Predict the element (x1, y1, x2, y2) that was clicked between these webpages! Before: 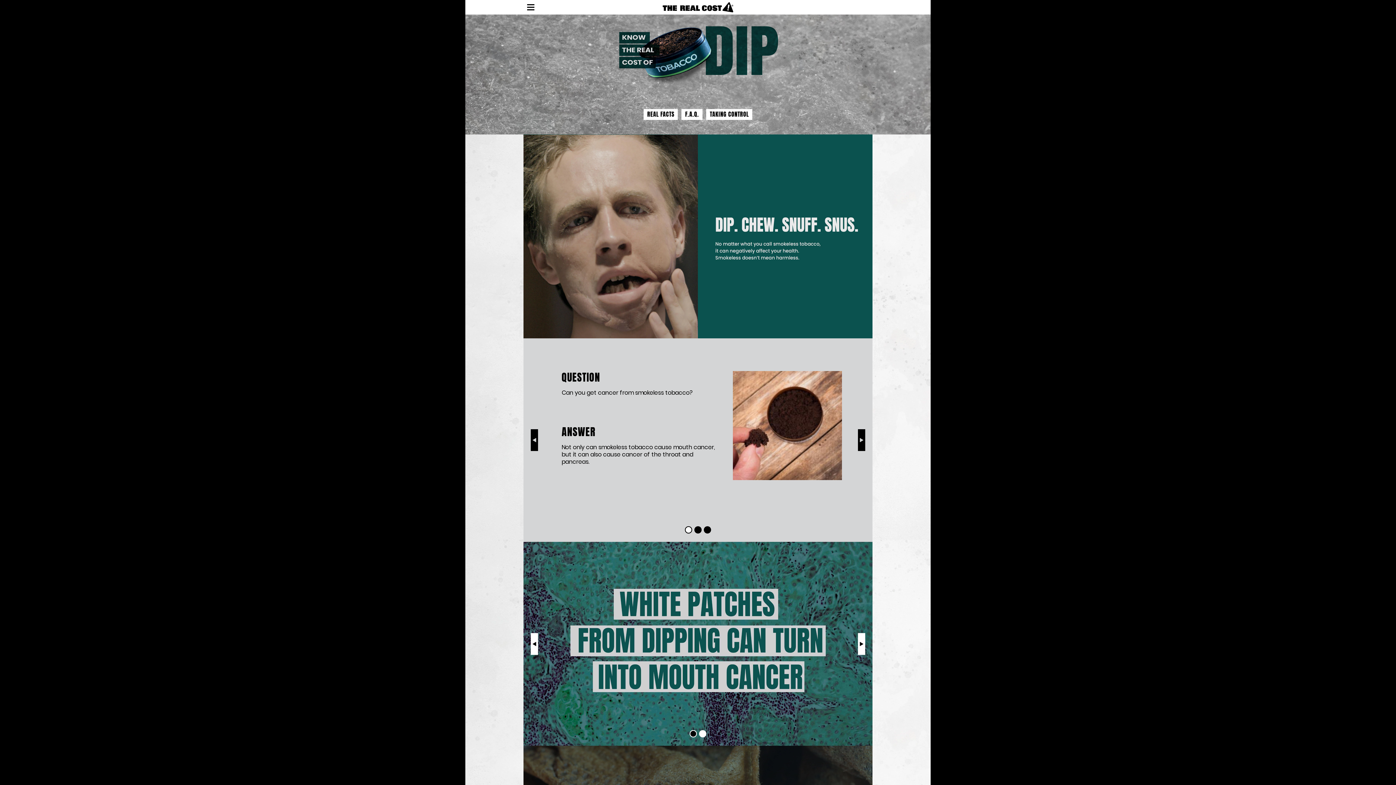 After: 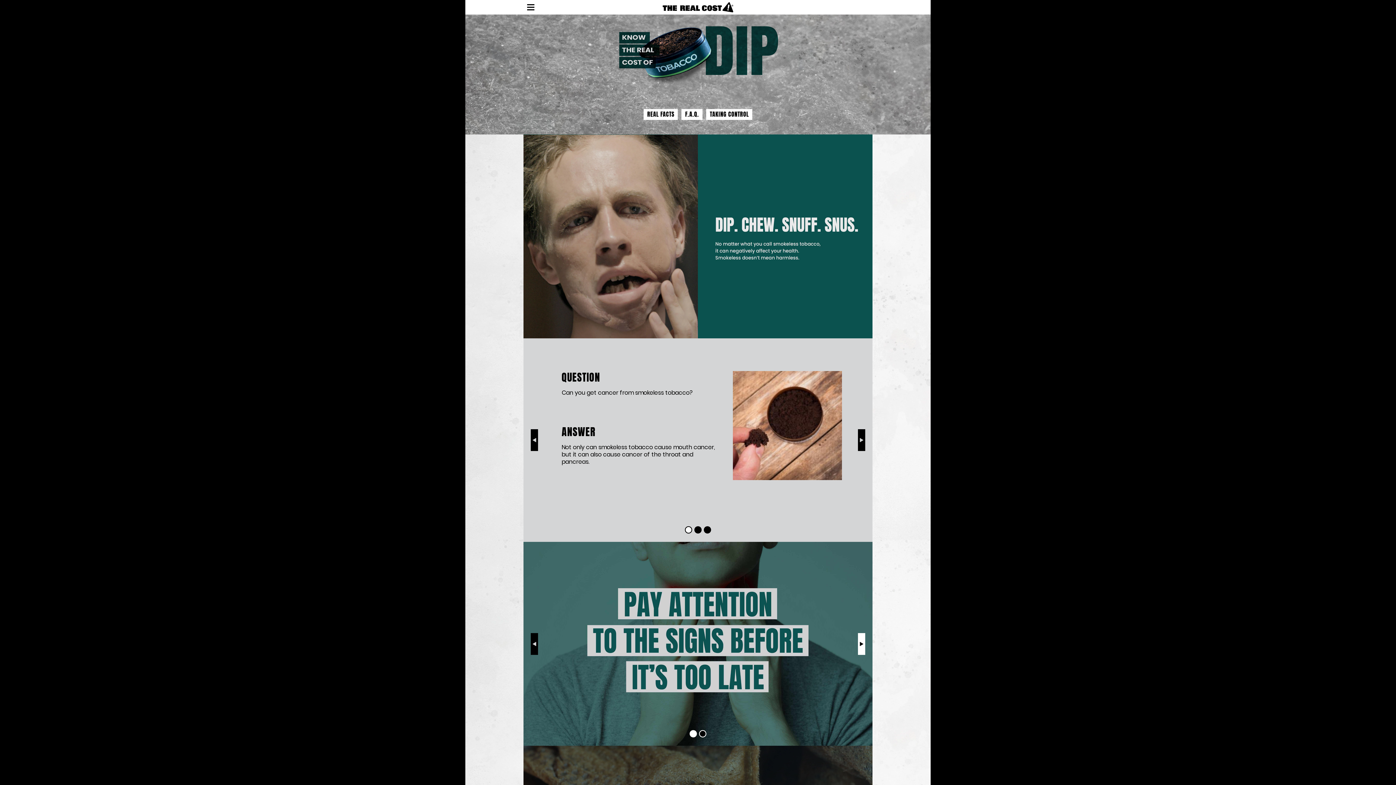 Action: bbox: (523, 629, 545, 658) label: Show slide 2 of 2